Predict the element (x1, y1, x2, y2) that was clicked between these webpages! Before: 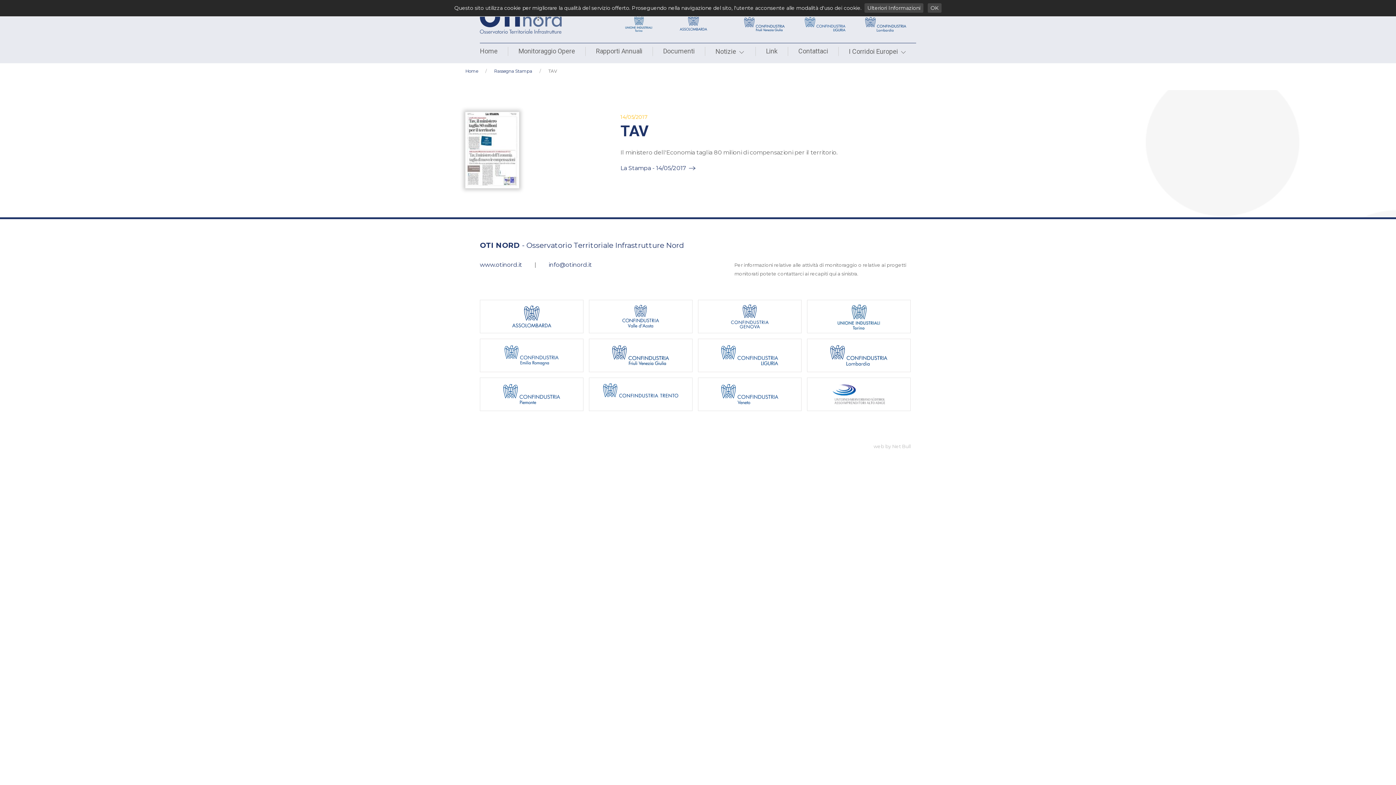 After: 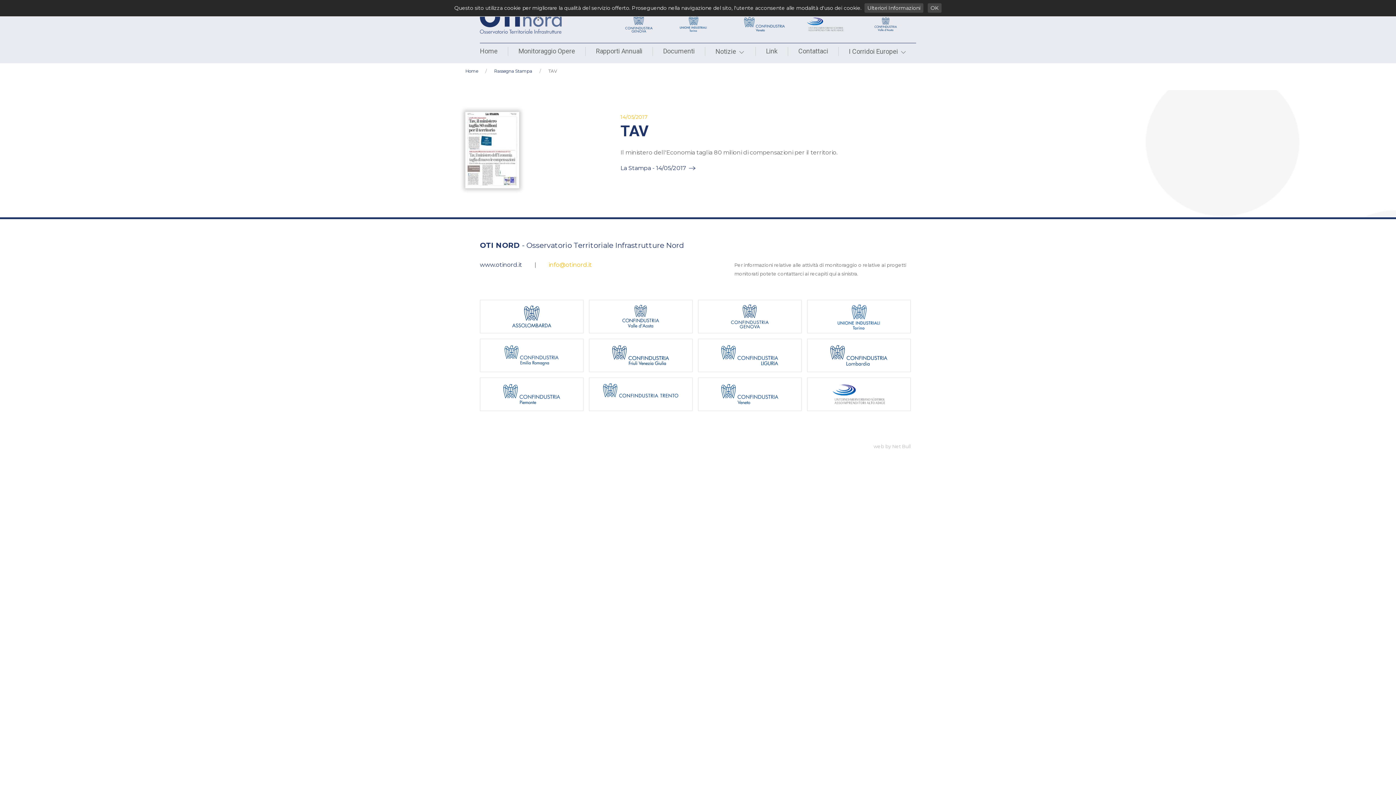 Action: label: info@otinord.it bbox: (548, 260, 592, 269)